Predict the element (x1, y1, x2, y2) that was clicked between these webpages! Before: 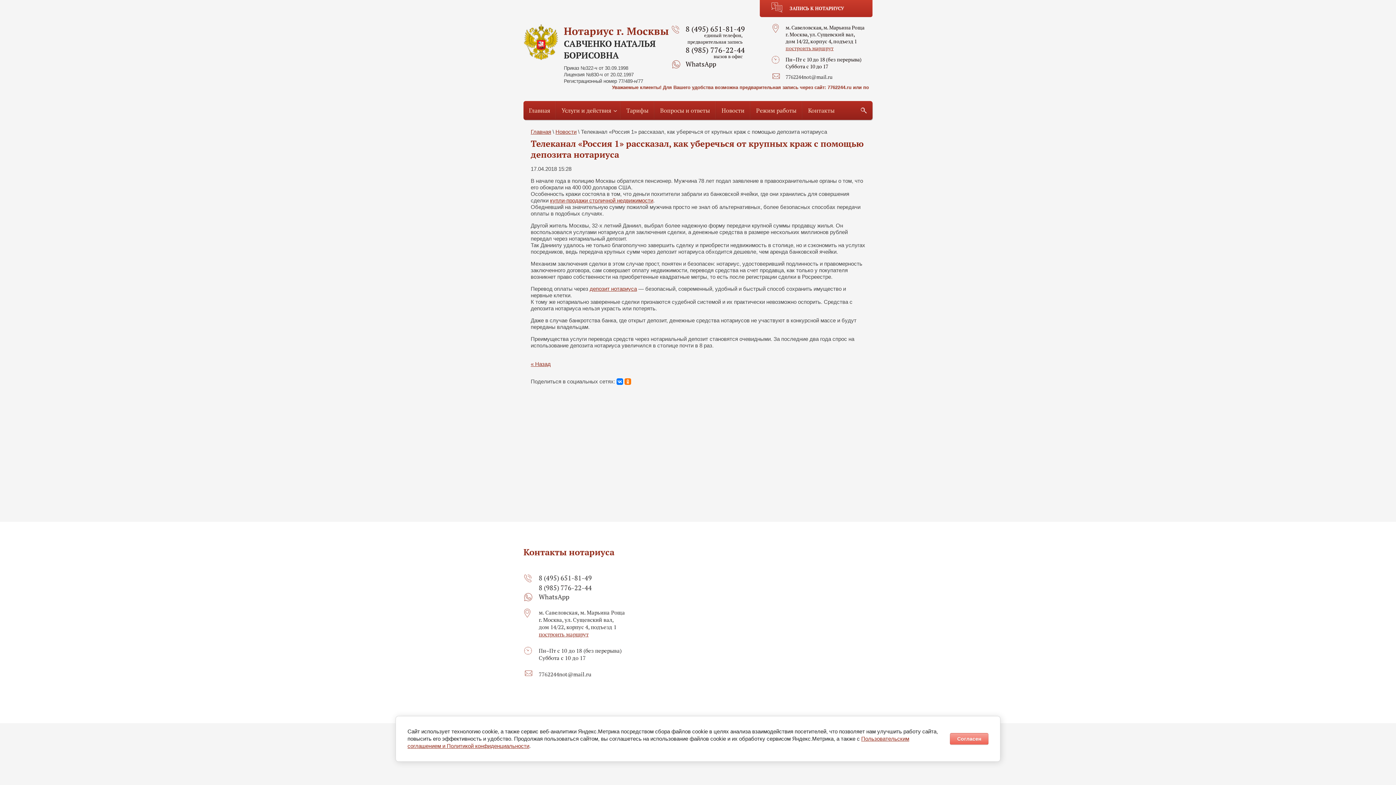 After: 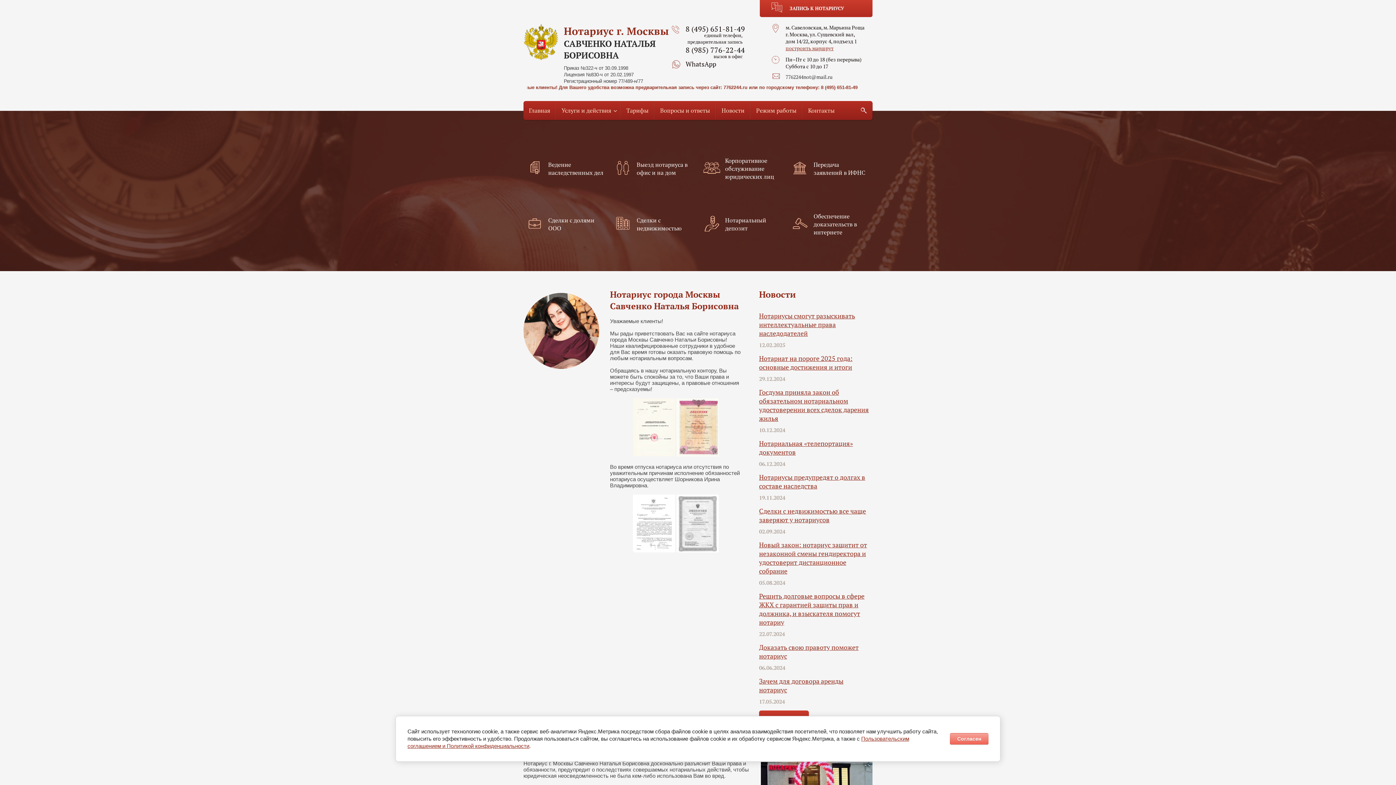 Action: label: Главная bbox: (523, 101, 555, 120)